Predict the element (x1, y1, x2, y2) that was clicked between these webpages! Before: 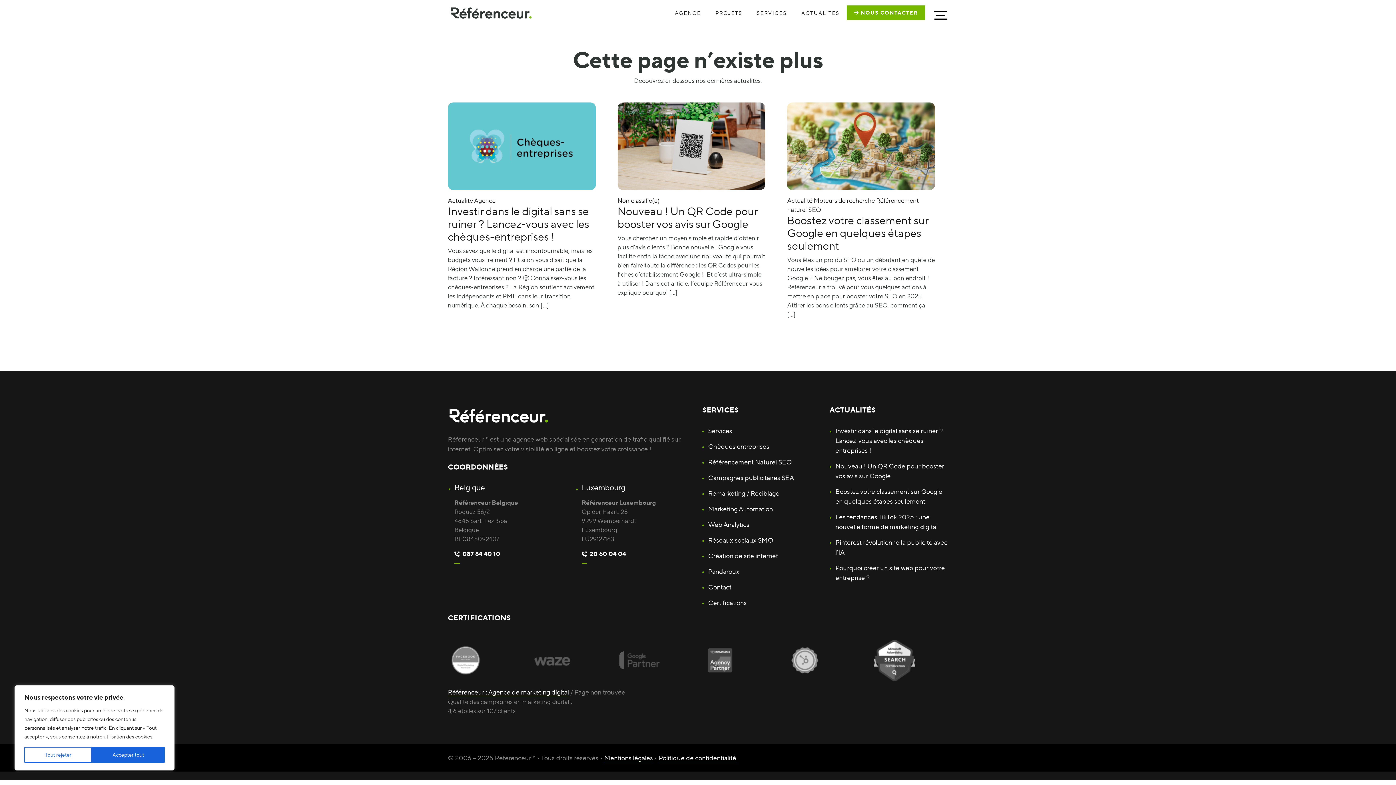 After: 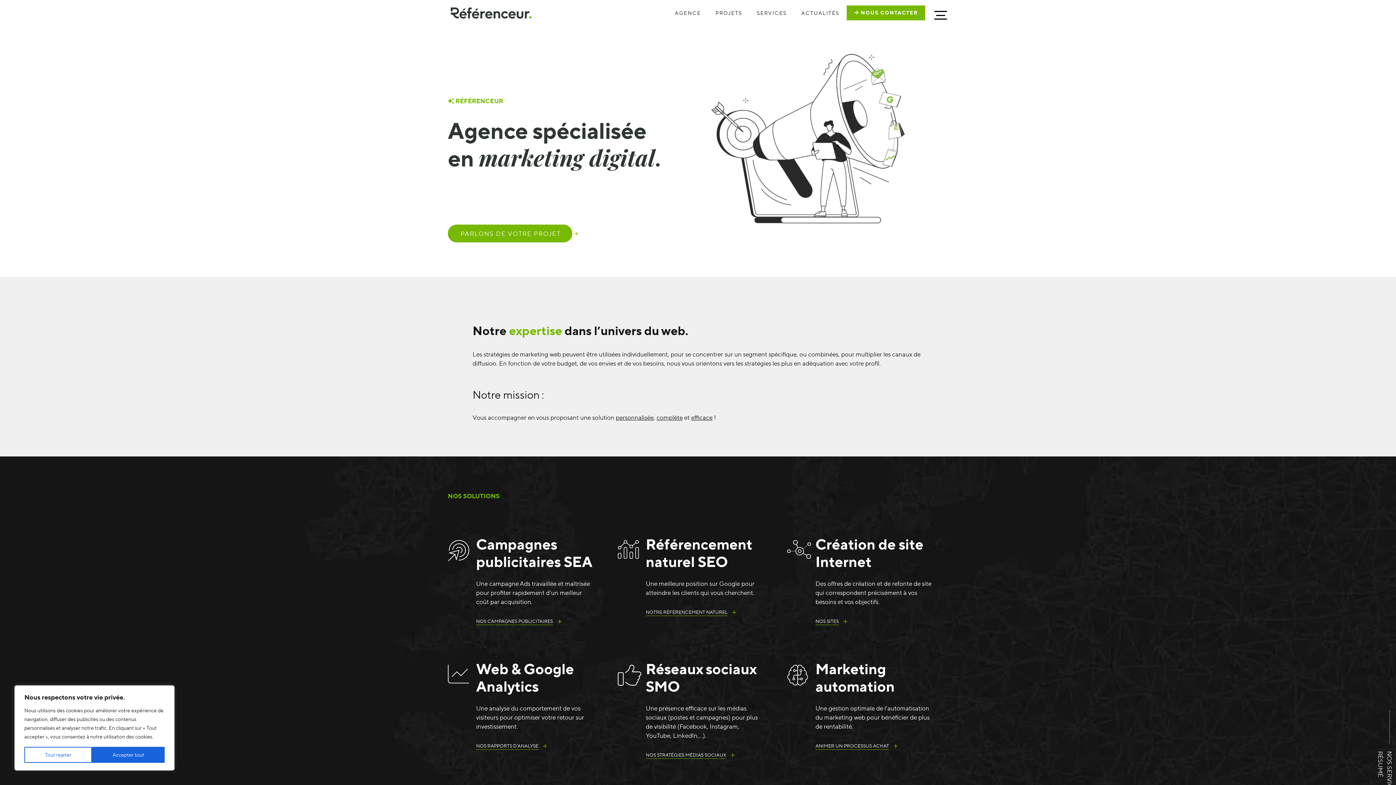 Action: bbox: (749, 5, 794, 20) label: SERVICES